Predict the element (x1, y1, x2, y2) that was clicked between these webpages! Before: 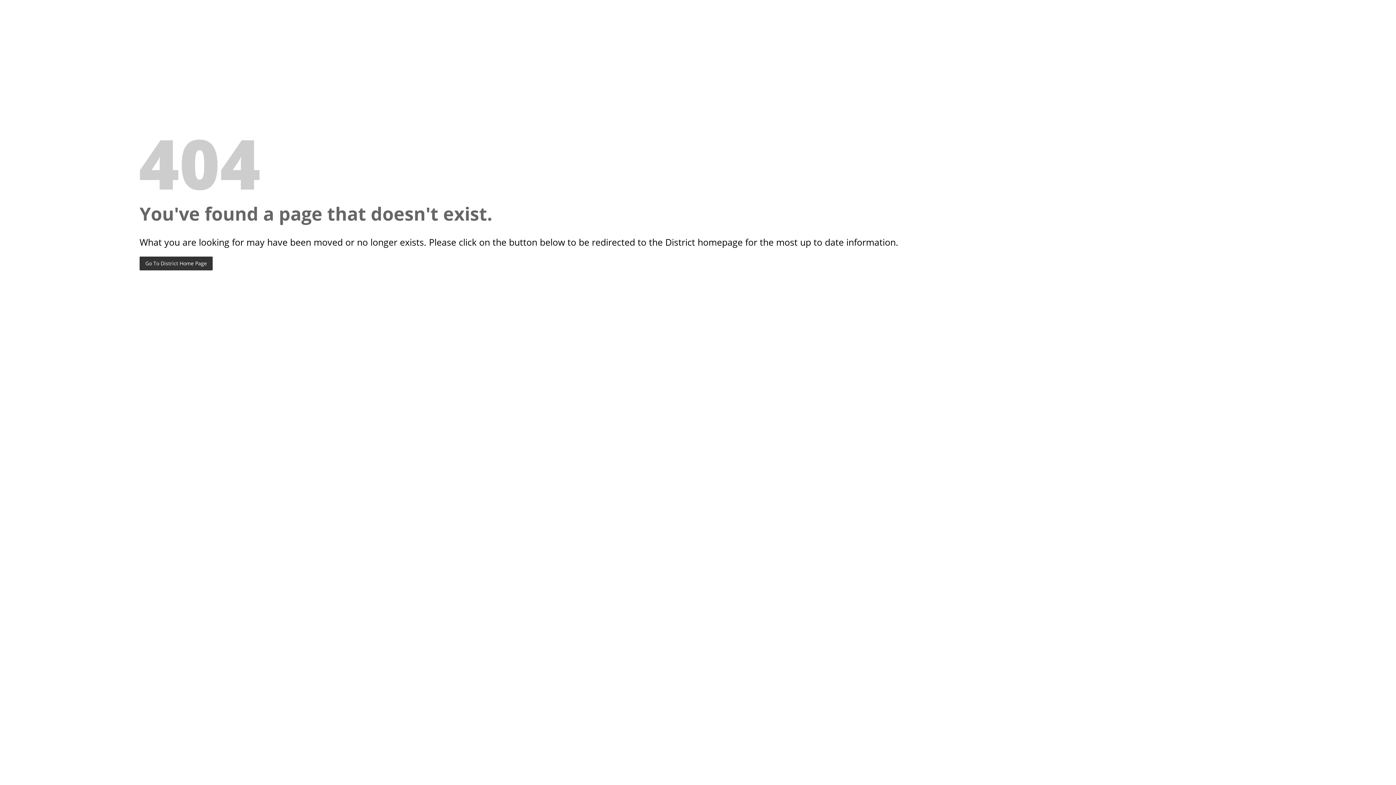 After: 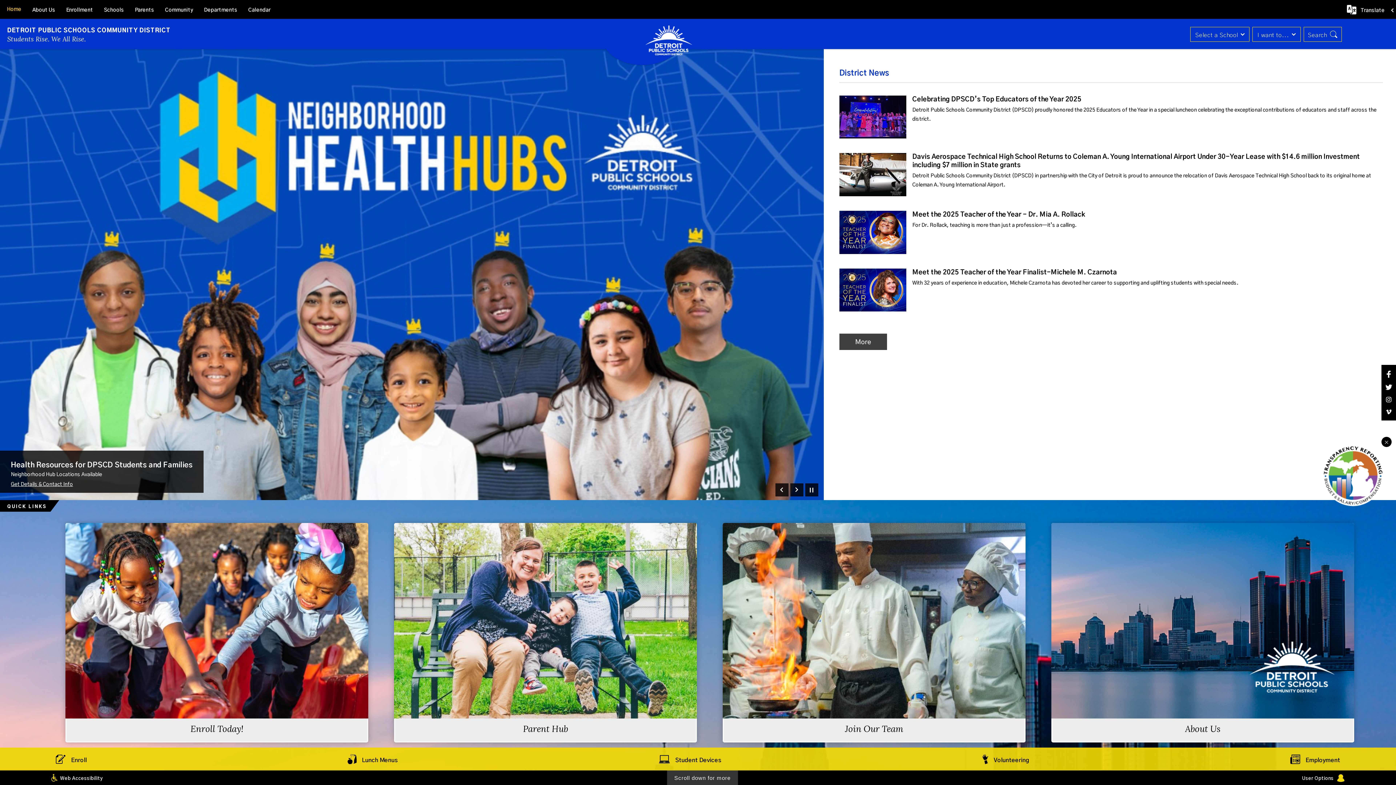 Action: bbox: (139, 256, 212, 270) label: Go To District Home Page